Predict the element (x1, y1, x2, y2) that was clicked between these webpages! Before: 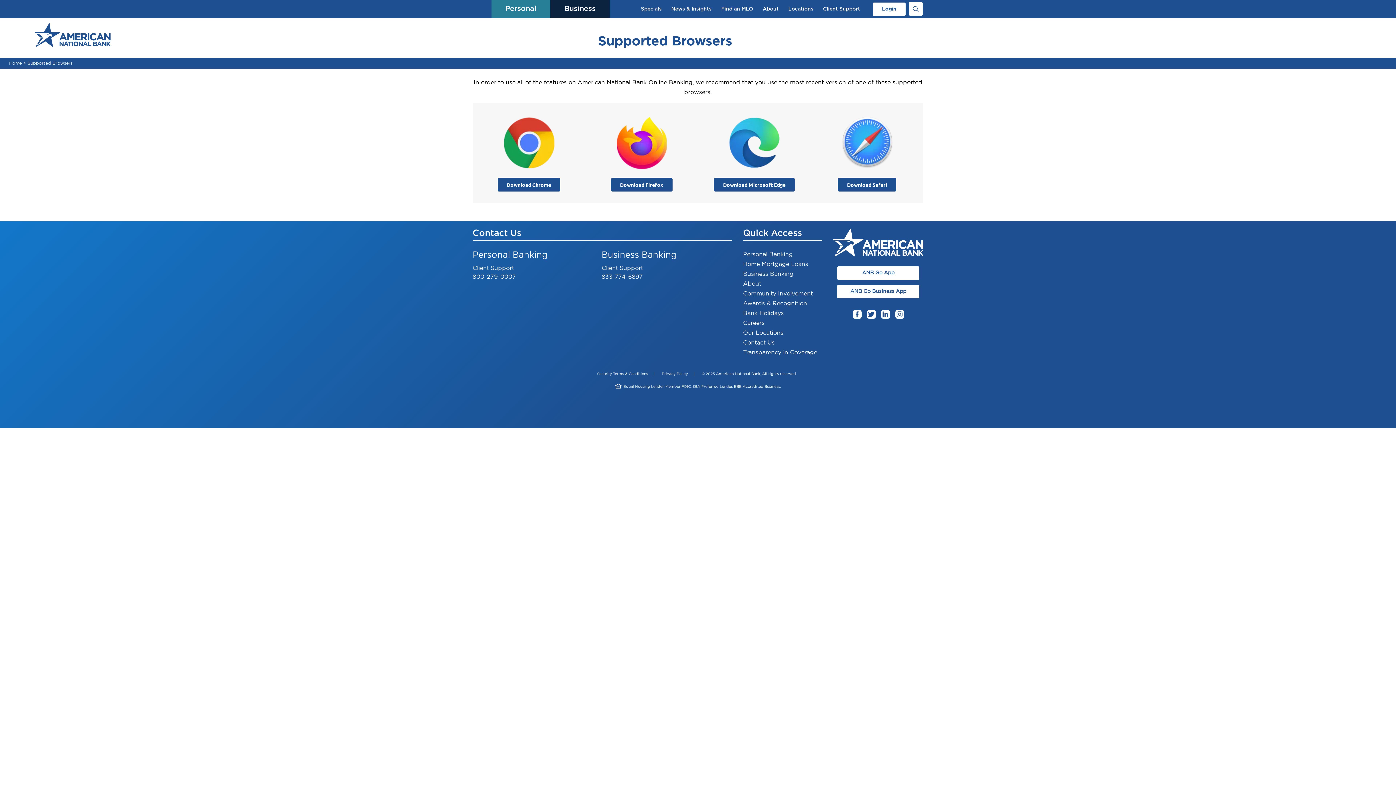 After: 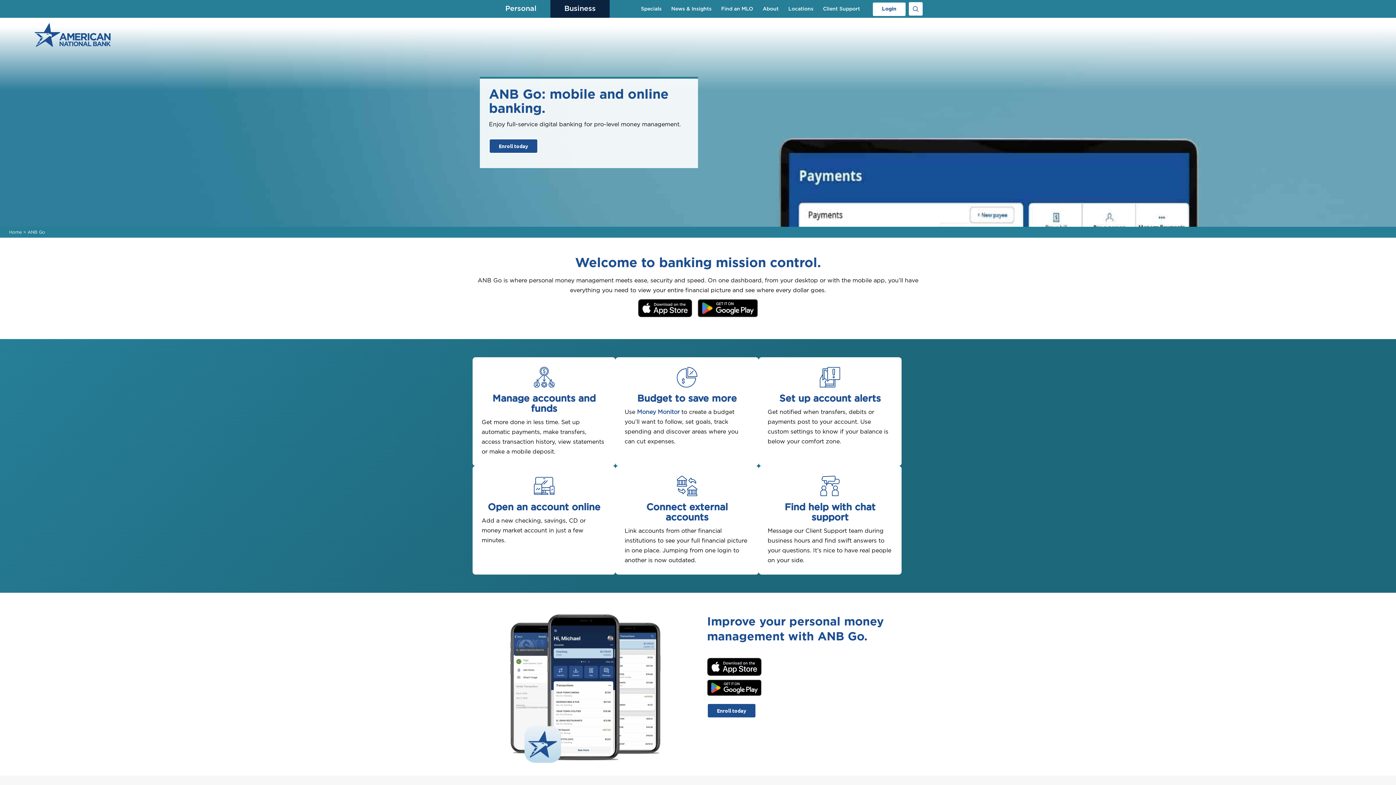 Action: bbox: (836, 265, 920, 280) label: ANB Go App